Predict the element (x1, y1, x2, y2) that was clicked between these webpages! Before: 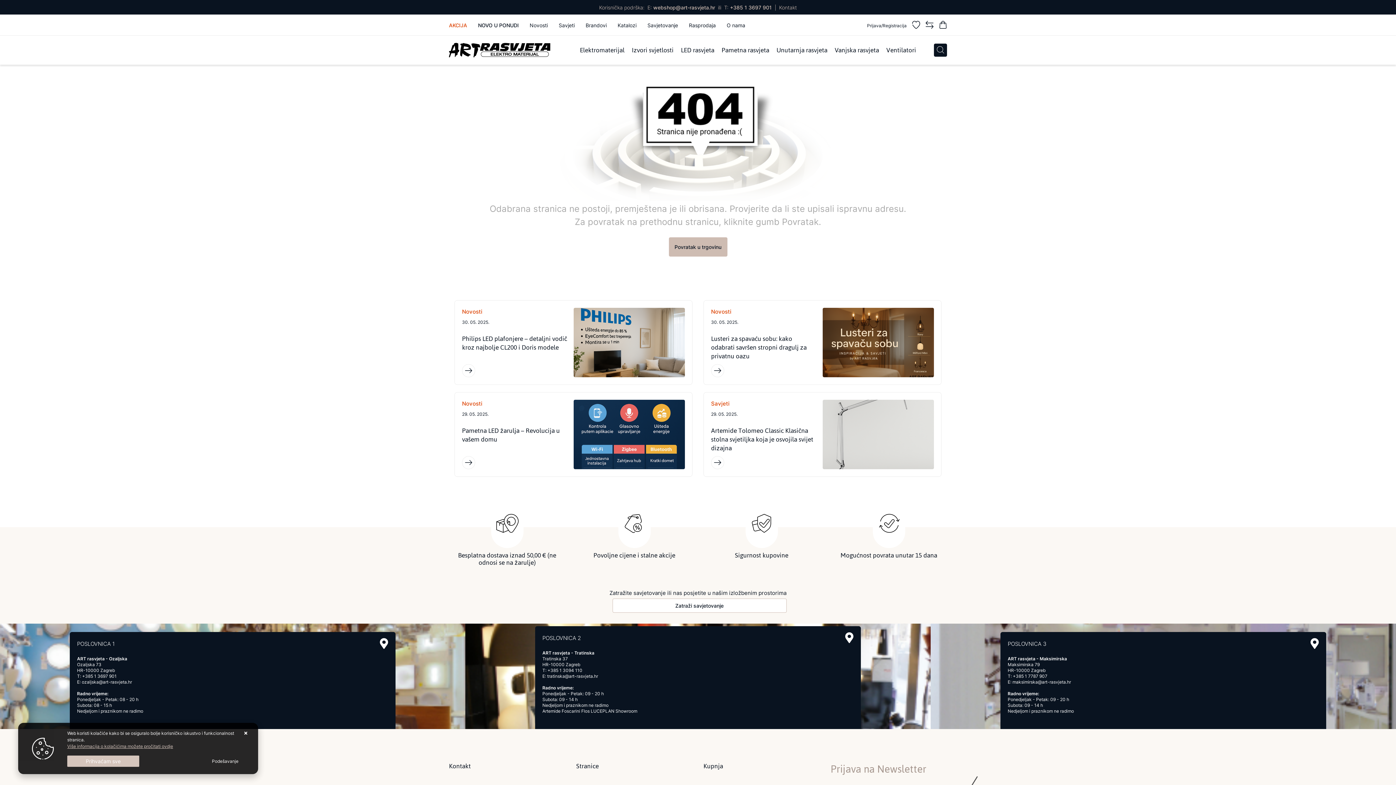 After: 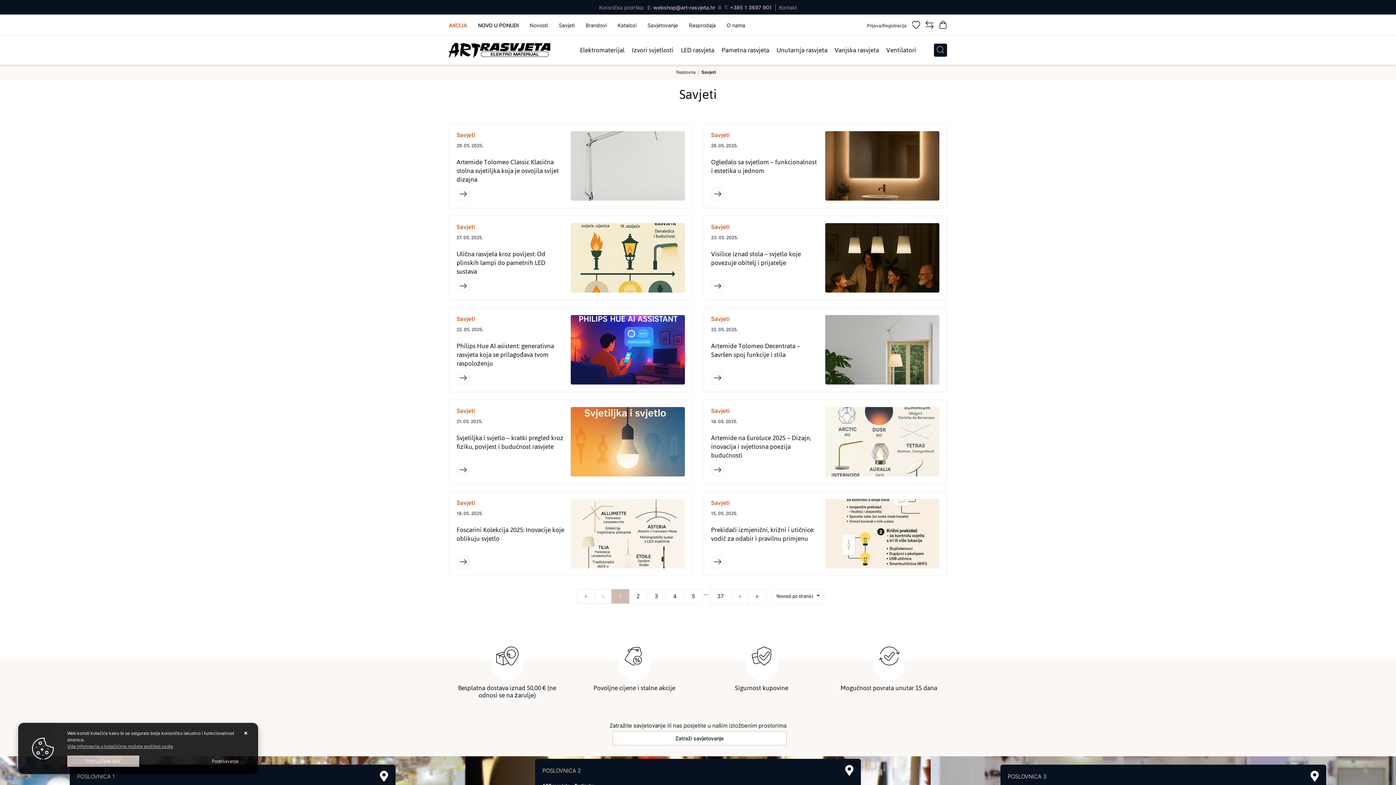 Action: bbox: (558, 22, 574, 28) label: Savjeti